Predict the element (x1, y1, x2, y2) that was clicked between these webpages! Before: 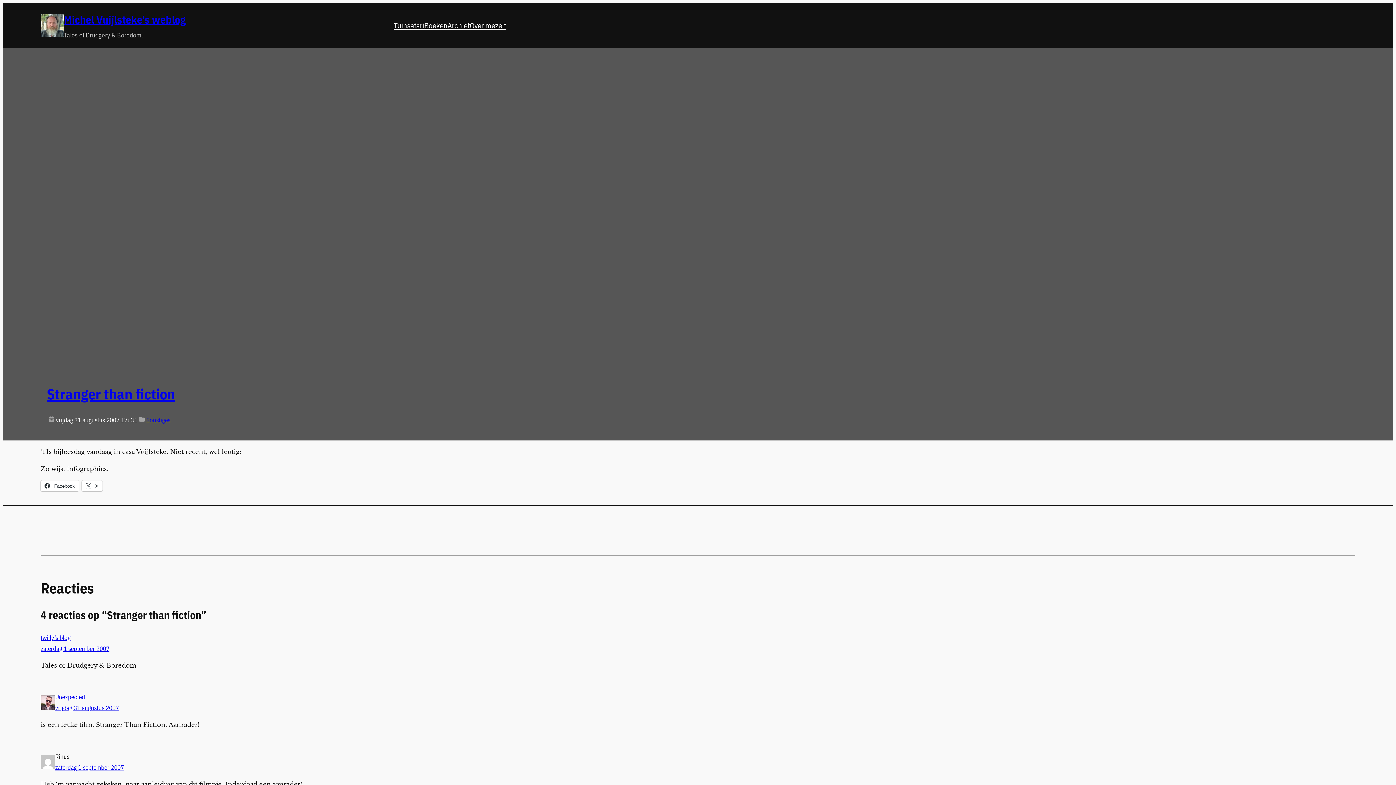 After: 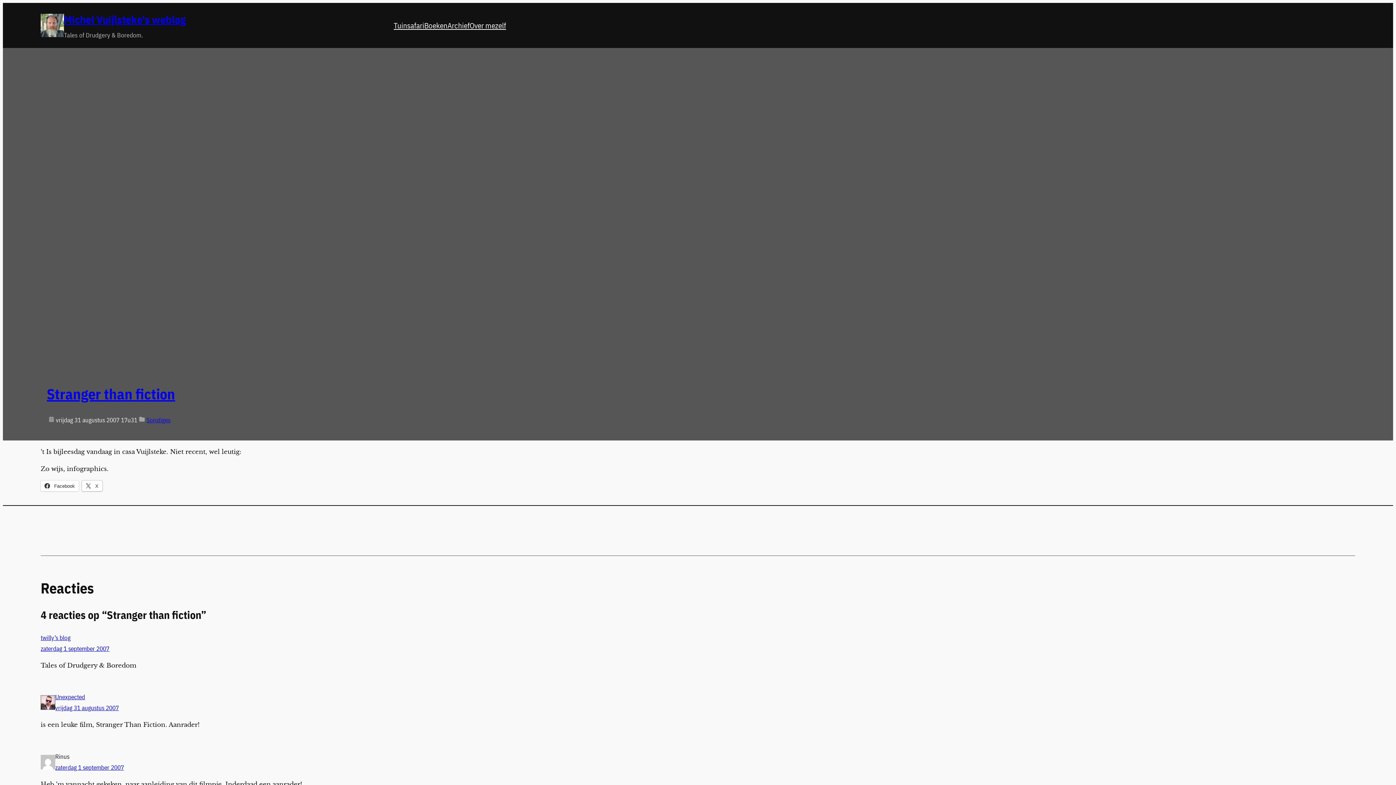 Action: bbox: (81, 480, 102, 491) label:  X